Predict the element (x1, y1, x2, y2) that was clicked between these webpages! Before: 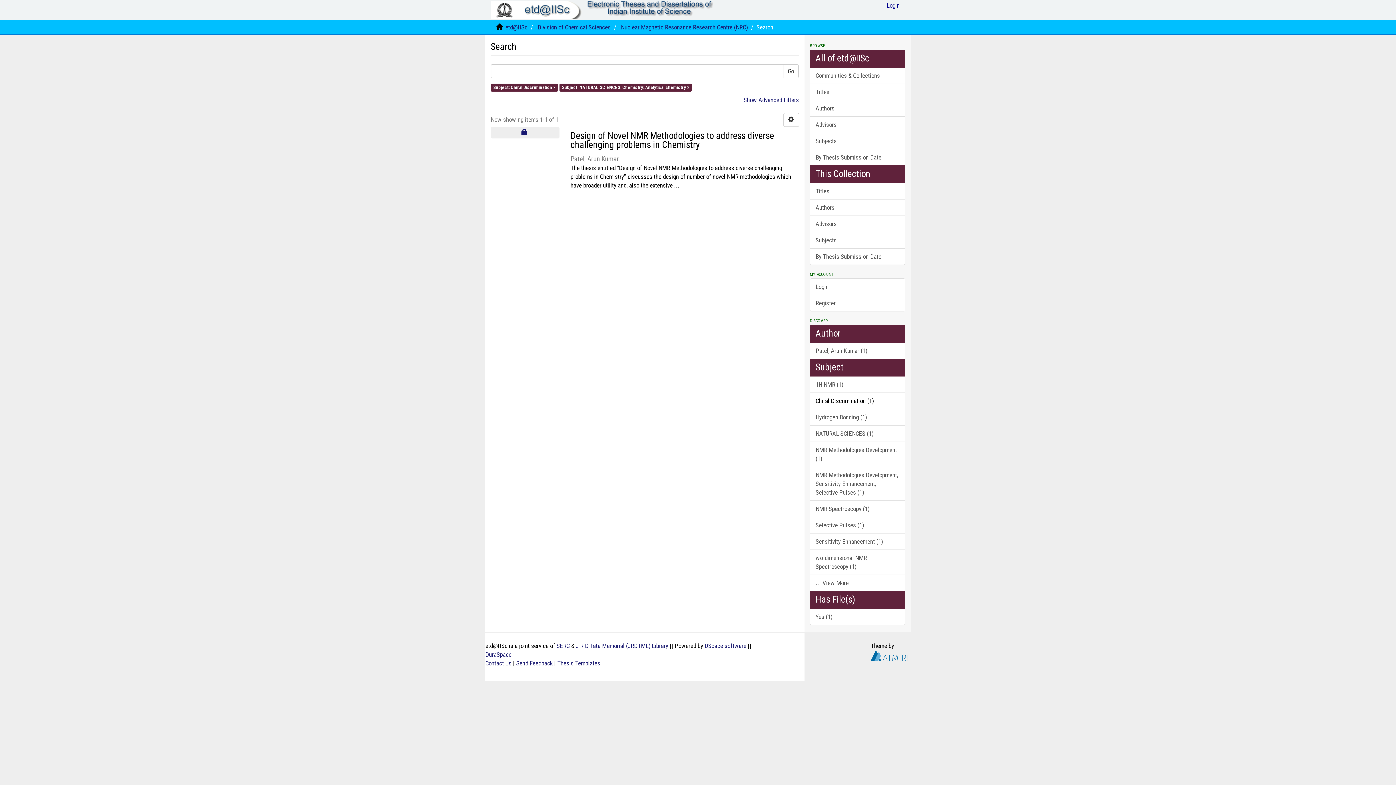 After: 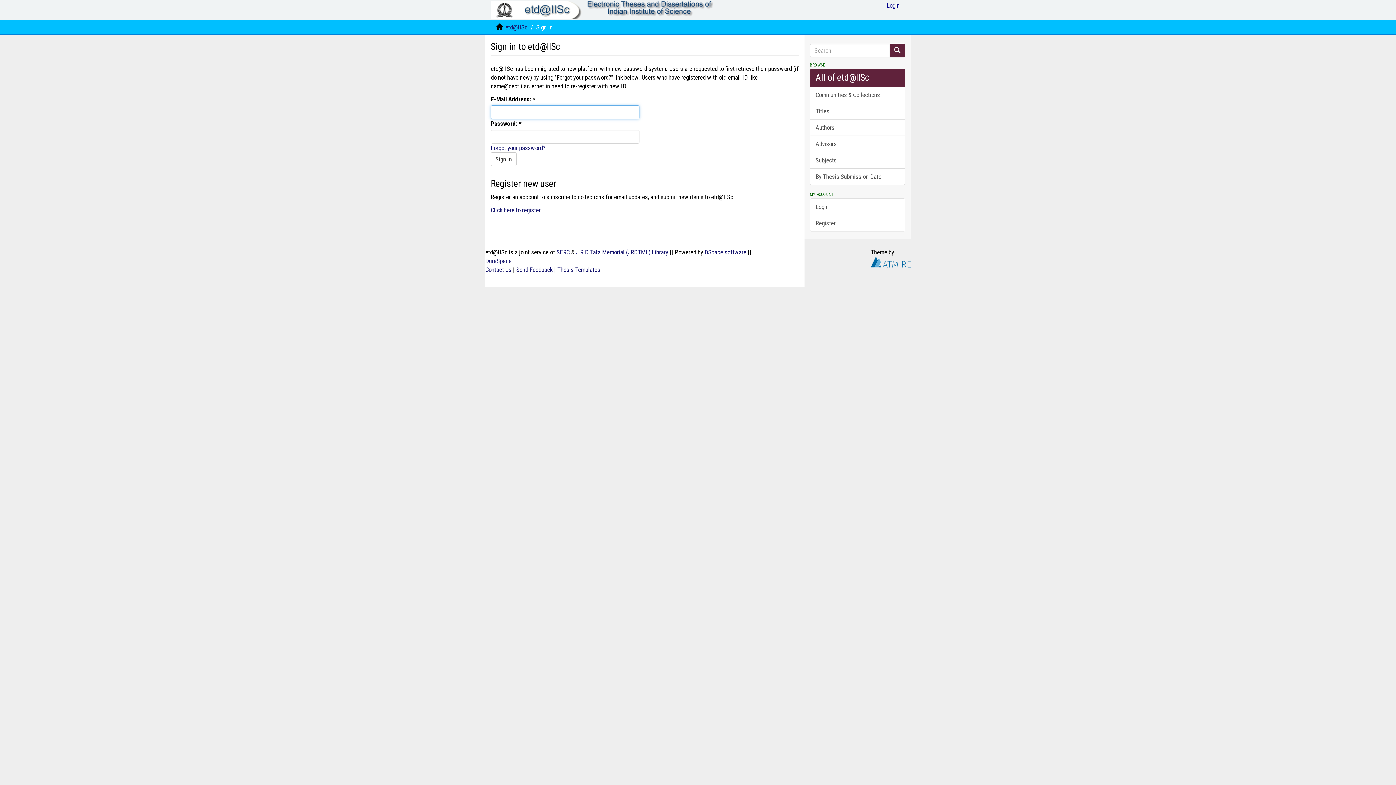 Action: label: Login bbox: (810, 278, 905, 295)